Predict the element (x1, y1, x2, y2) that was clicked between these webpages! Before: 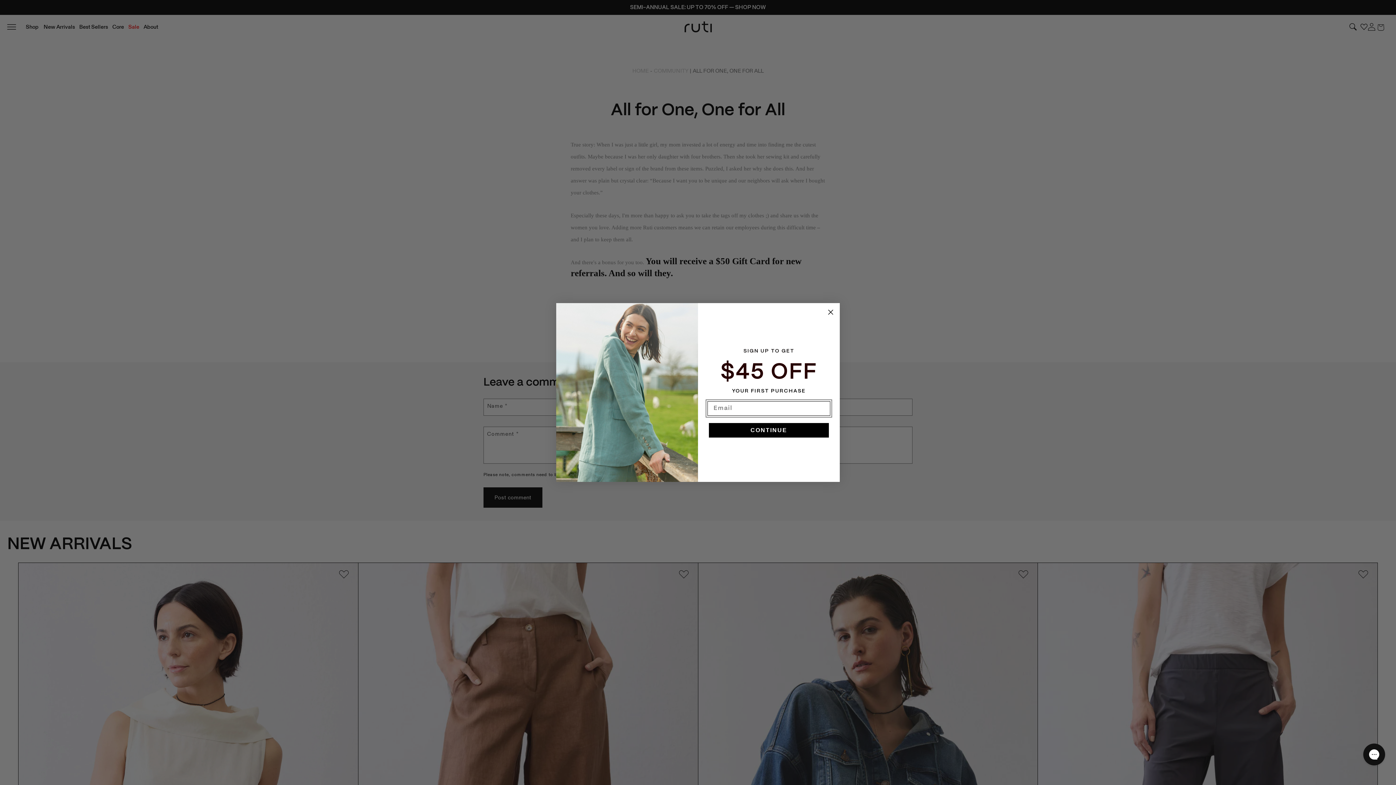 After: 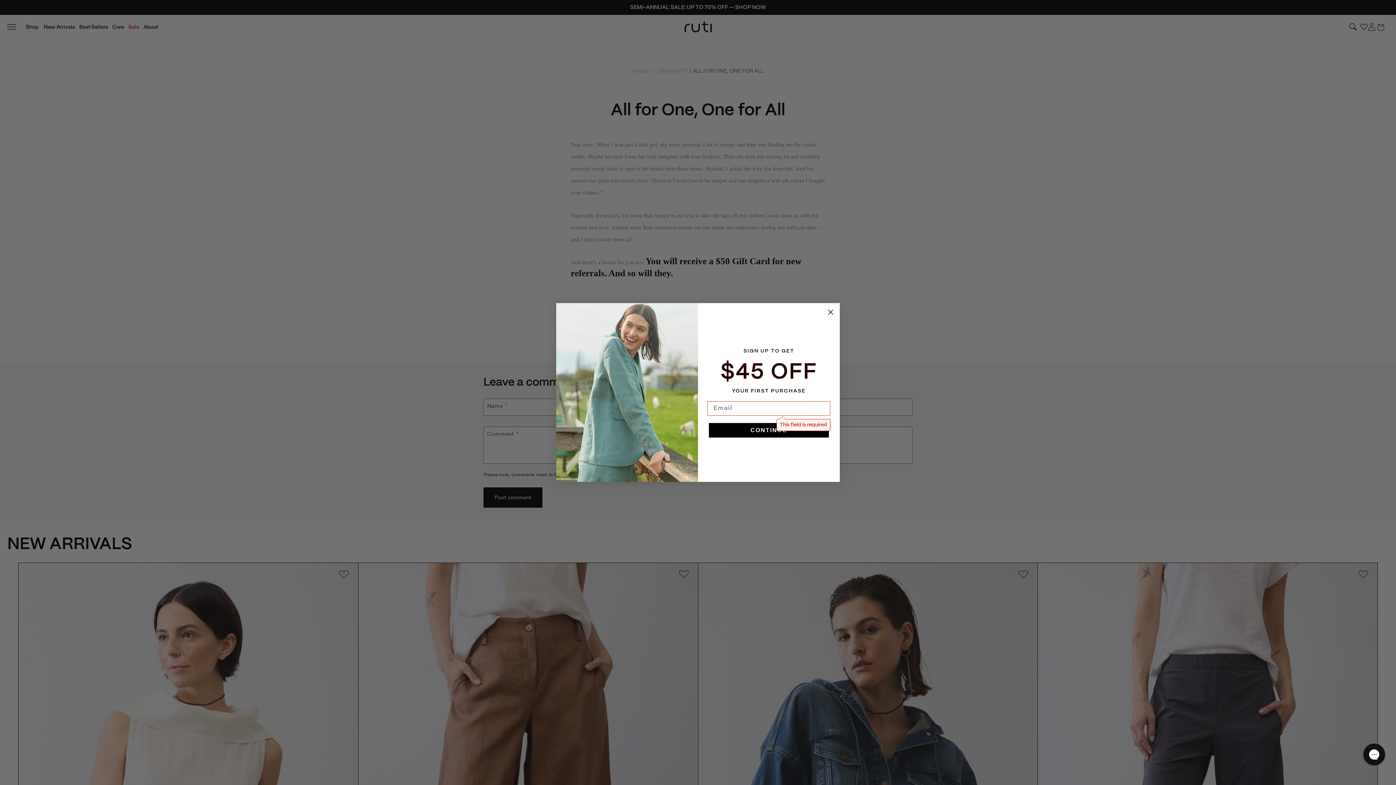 Action: label: CONTINUE bbox: (709, 423, 829, 437)